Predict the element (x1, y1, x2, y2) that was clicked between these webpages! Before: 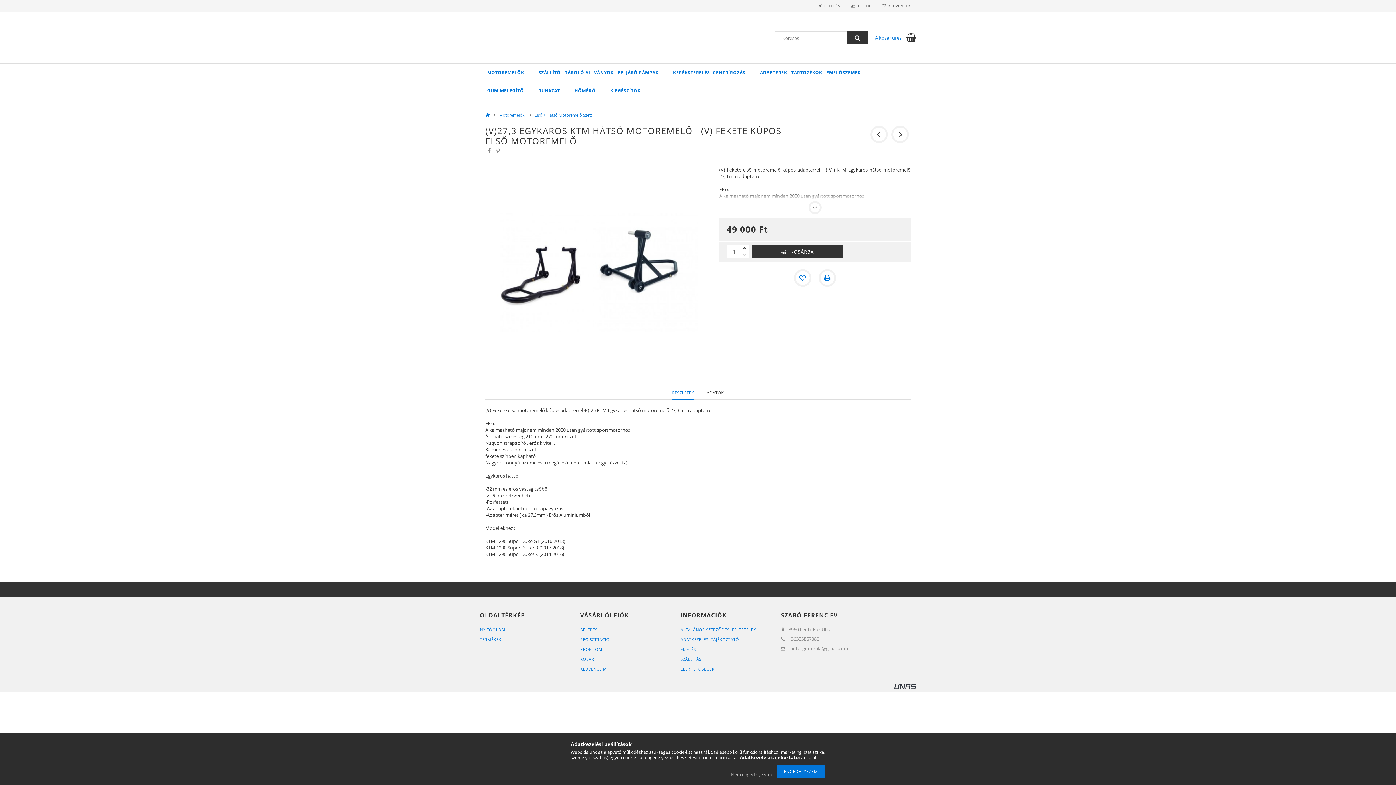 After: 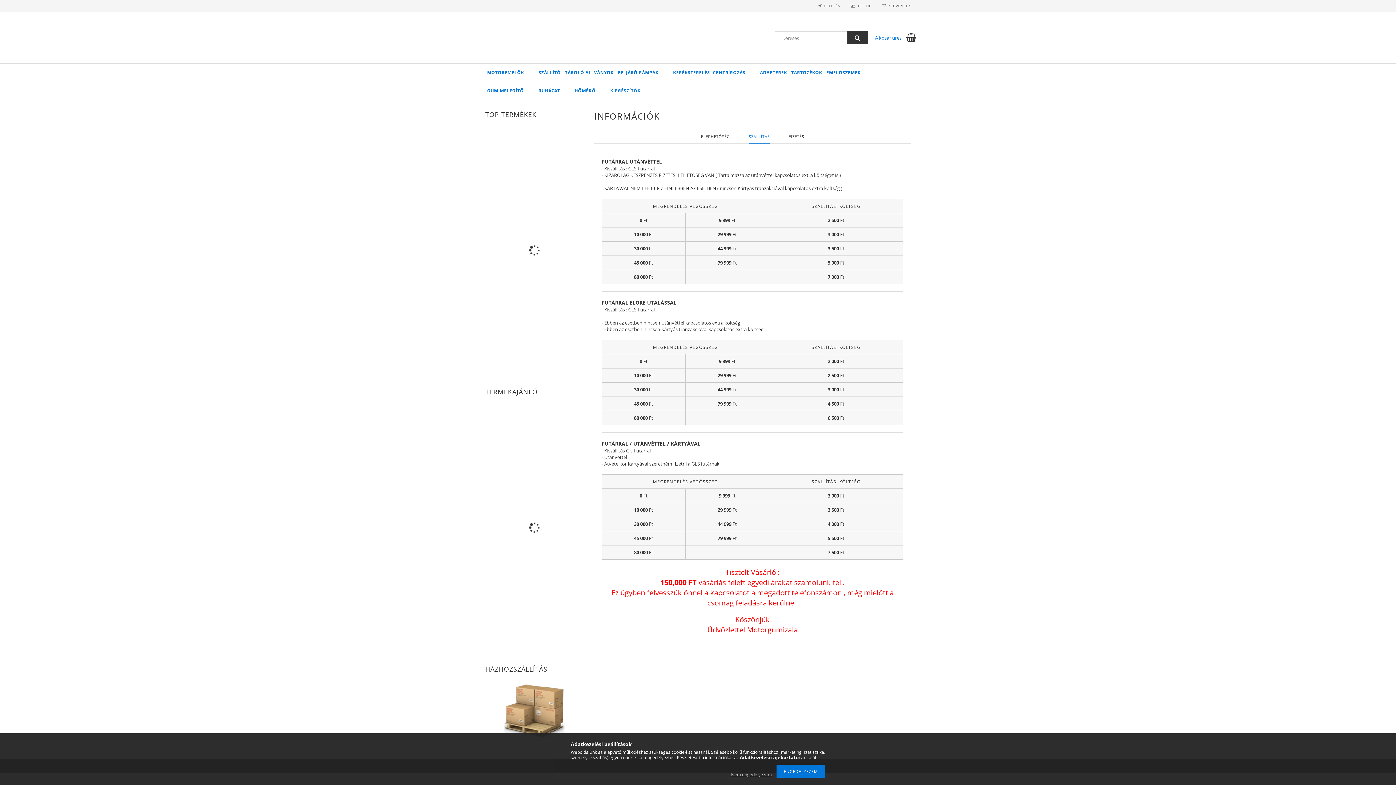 Action: label: SZÁLLÍTÁS bbox: (680, 656, 701, 662)